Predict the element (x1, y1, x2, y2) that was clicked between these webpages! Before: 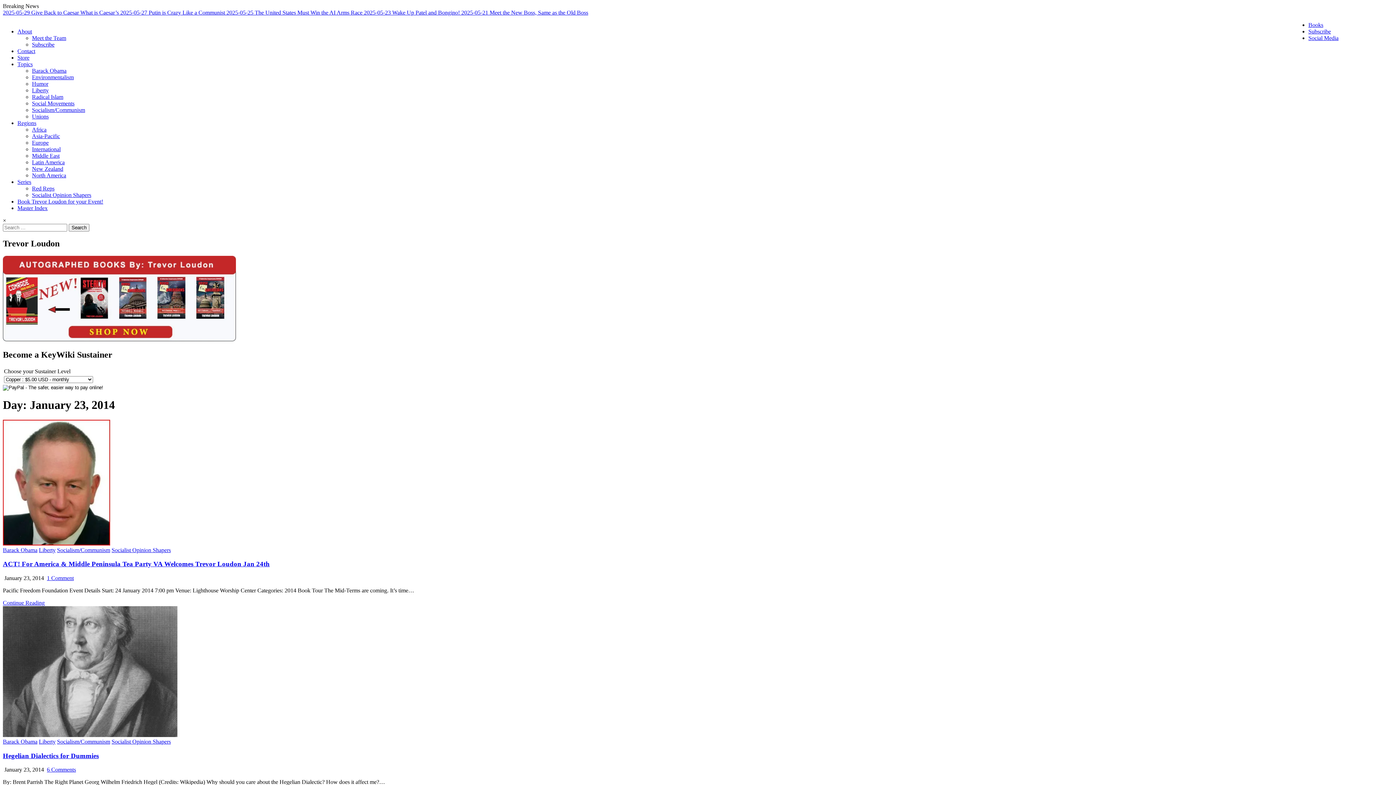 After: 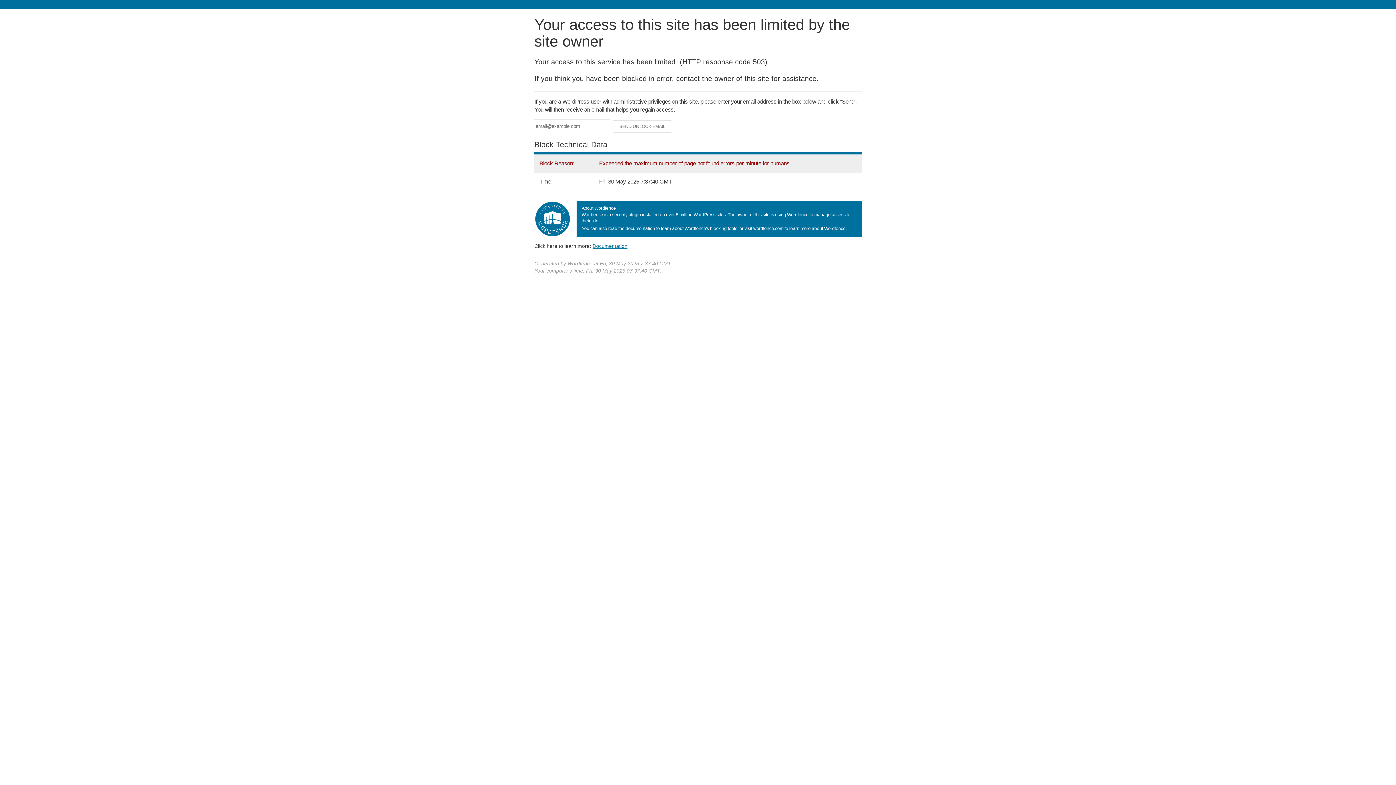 Action: bbox: (2, 336, 236, 342)